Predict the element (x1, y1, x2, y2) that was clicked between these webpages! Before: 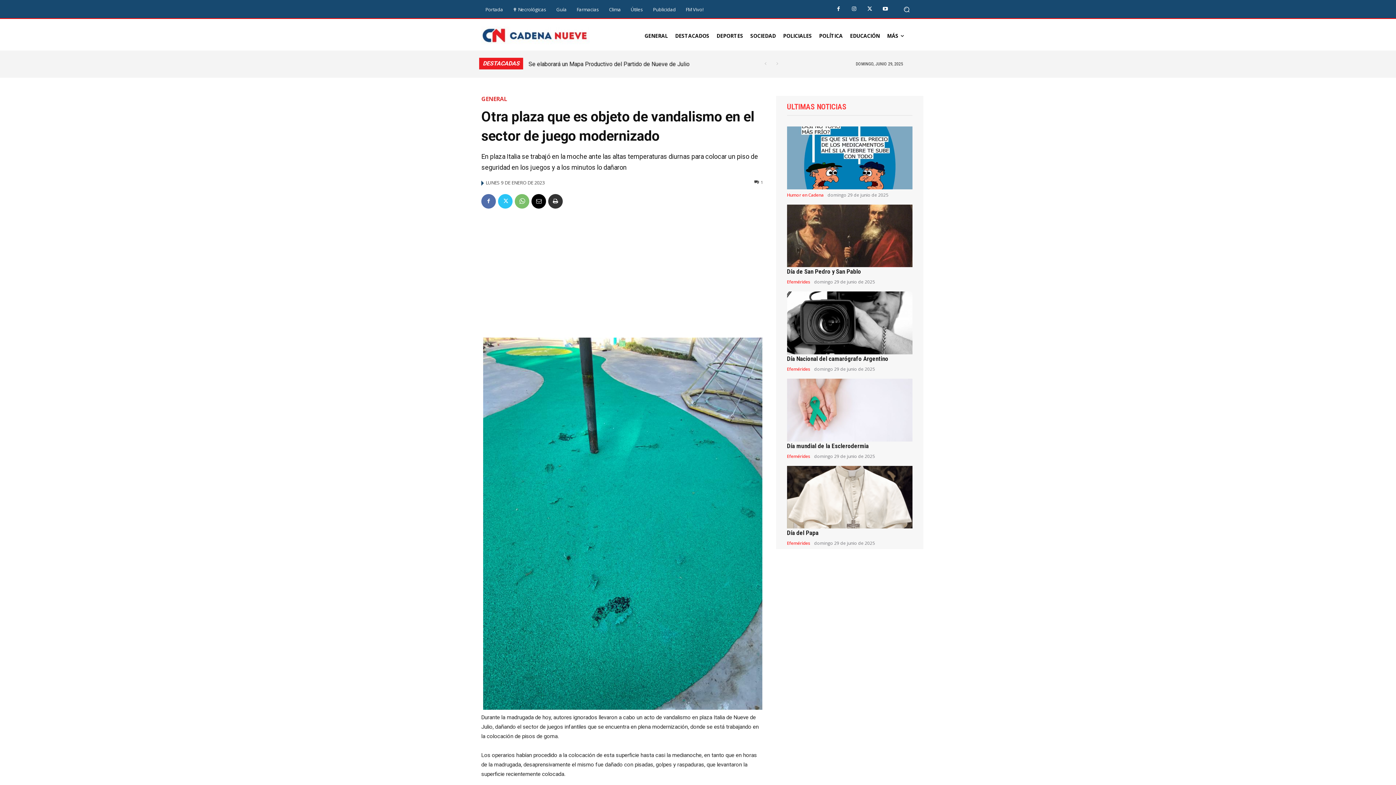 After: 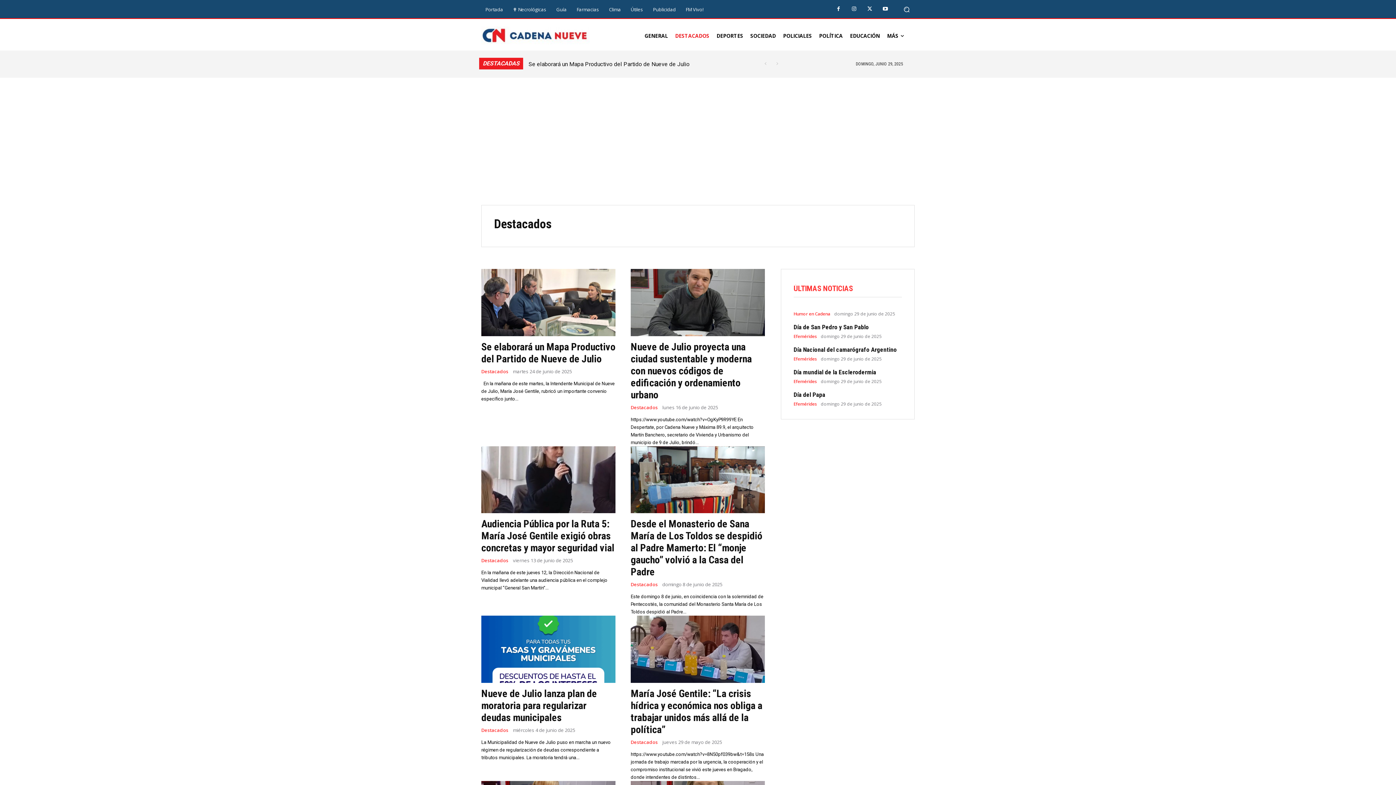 Action: label: DESTACADOS bbox: (675, 23, 709, 48)